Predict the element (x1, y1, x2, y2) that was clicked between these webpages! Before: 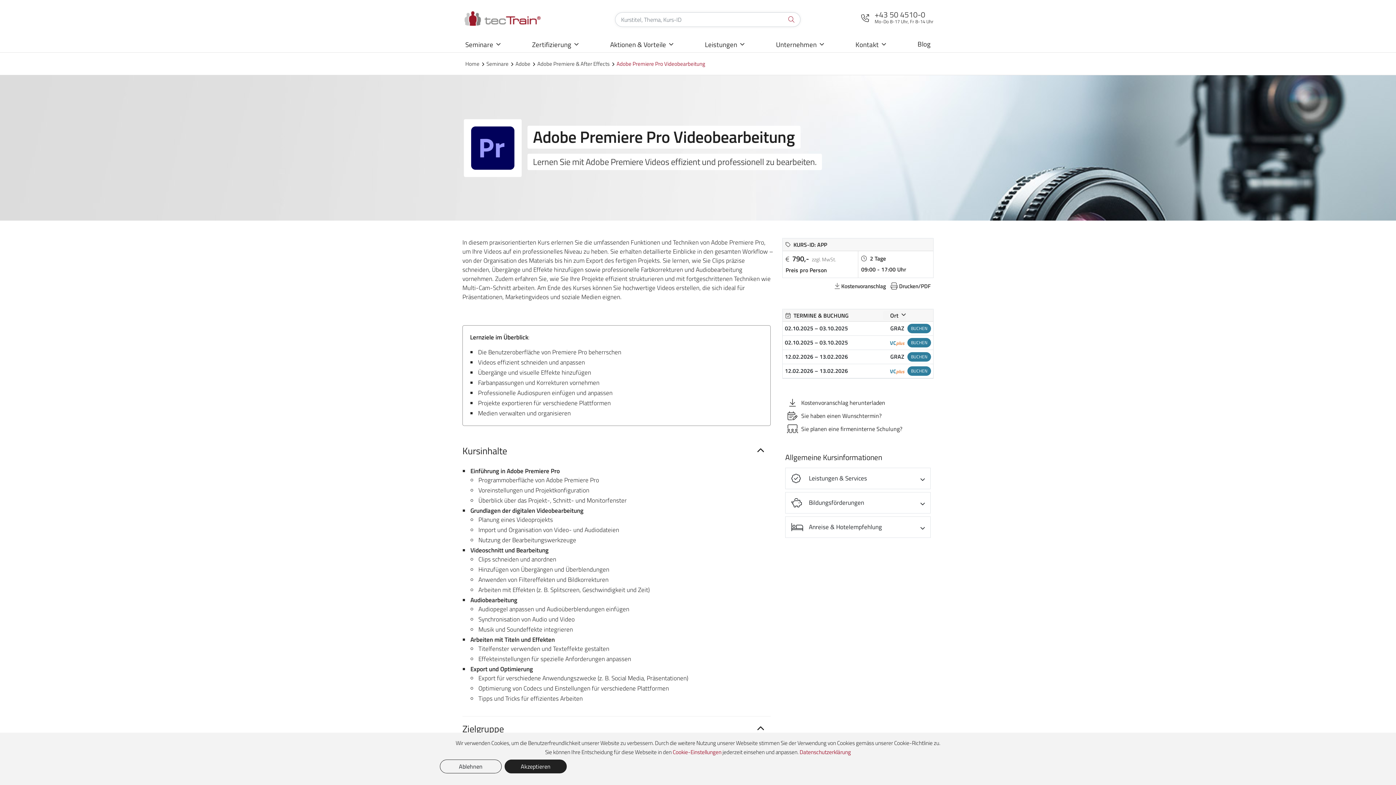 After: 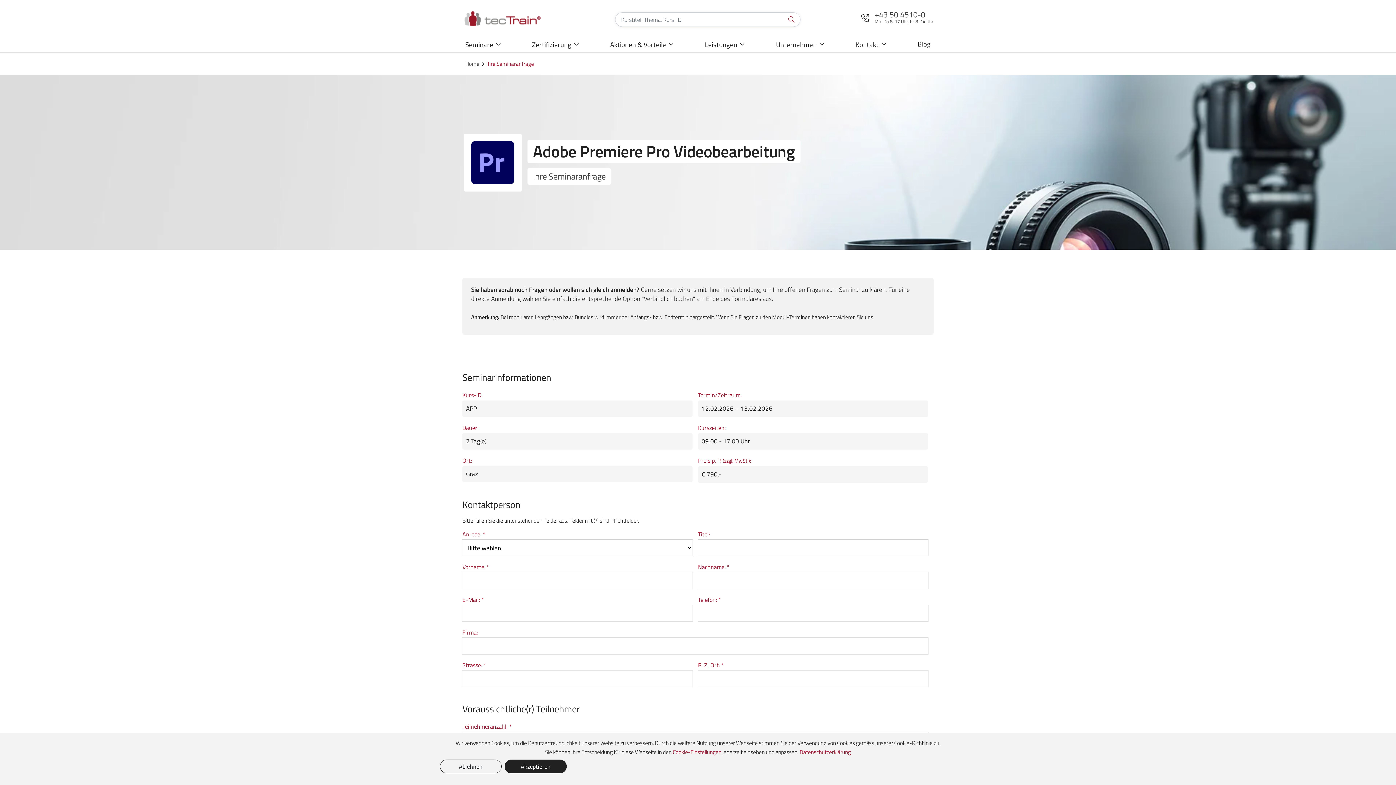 Action: label: 12.02.2026 – 13.02.2026 bbox: (785, 352, 848, 361)